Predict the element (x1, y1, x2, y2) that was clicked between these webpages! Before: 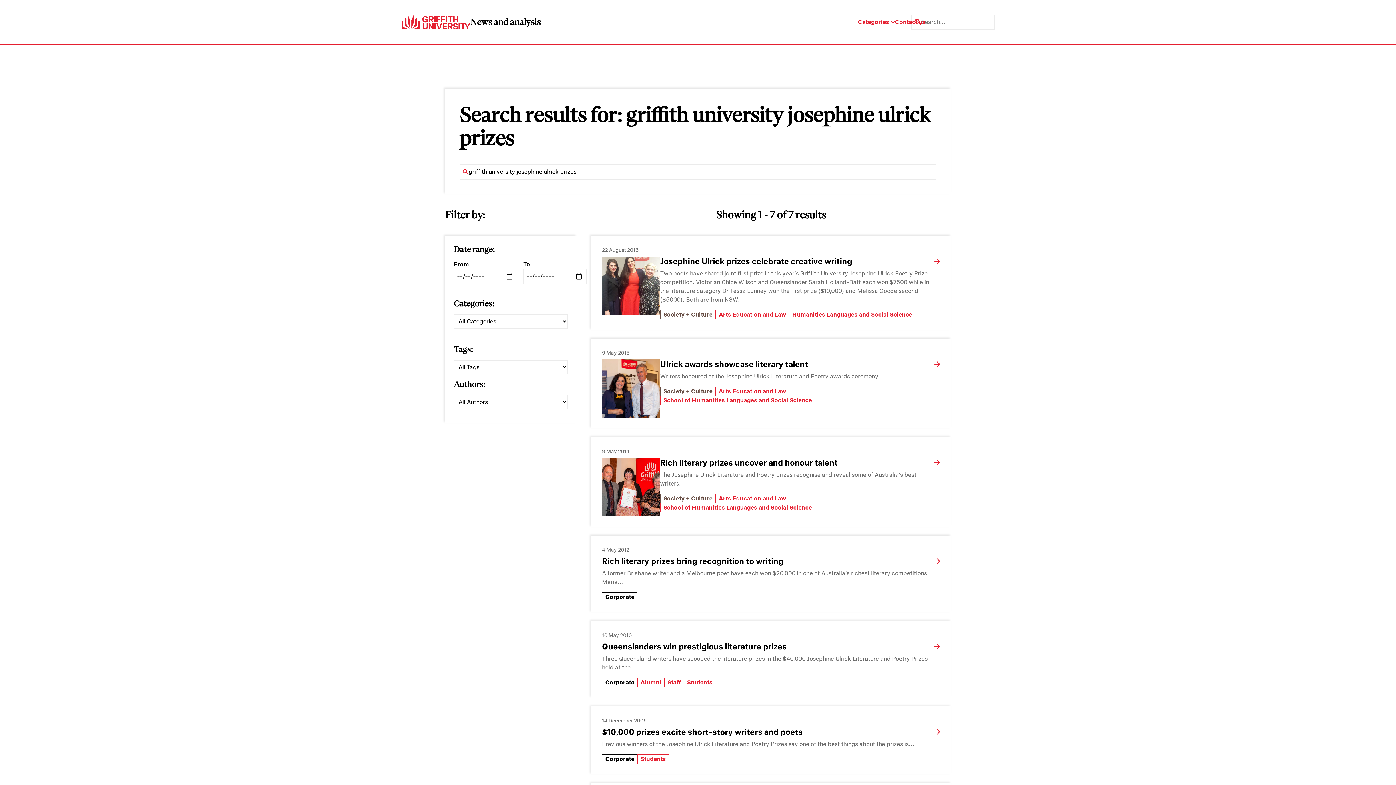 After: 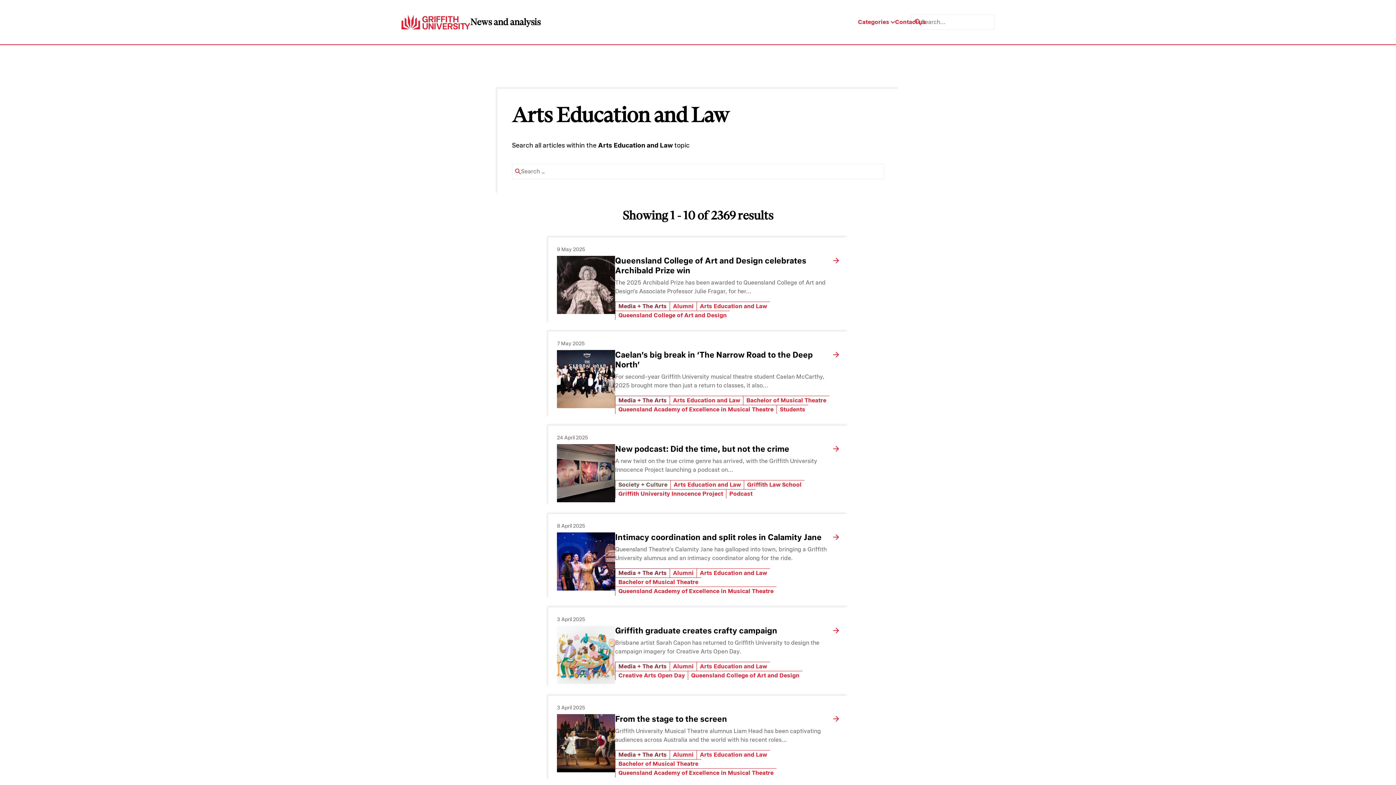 Action: bbox: (715, 386, 789, 396) label: Arts Education and Law